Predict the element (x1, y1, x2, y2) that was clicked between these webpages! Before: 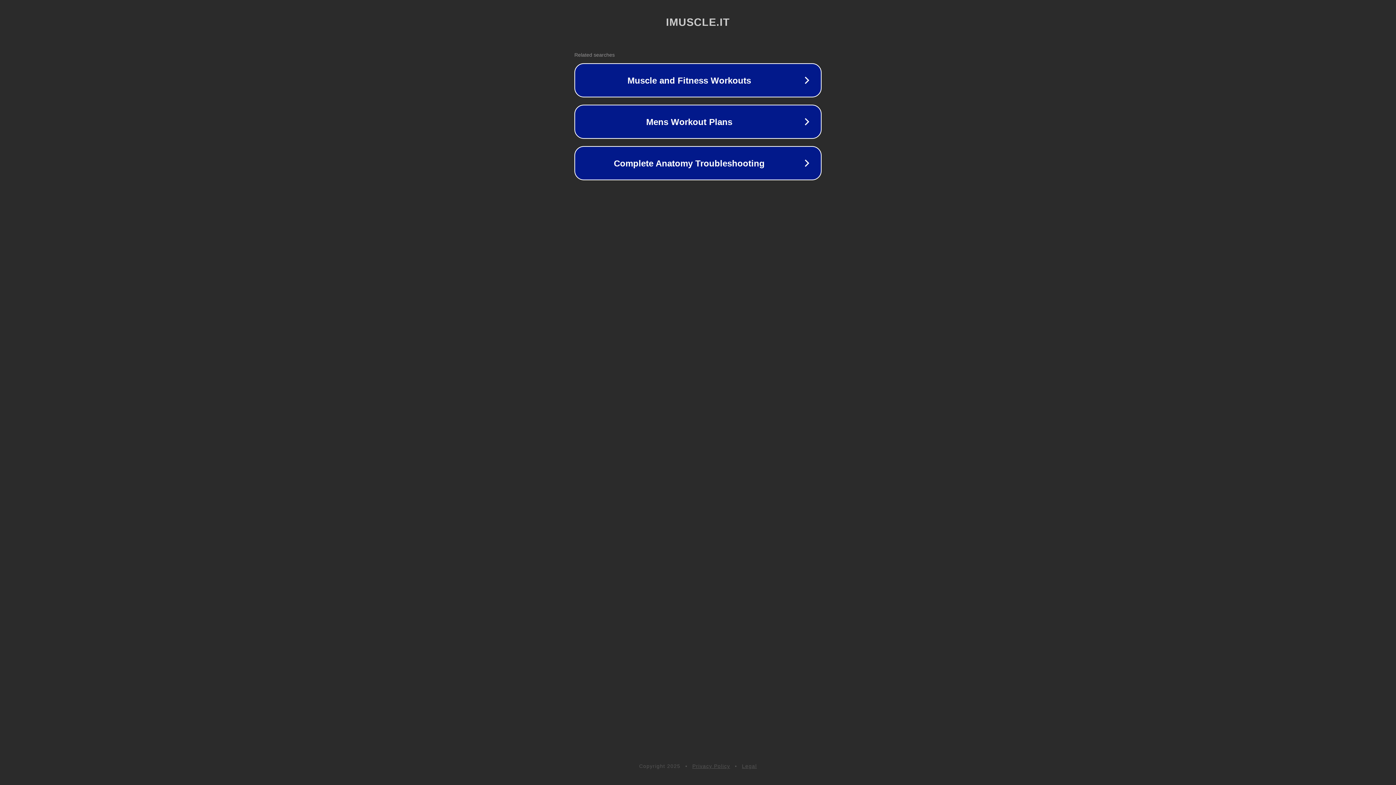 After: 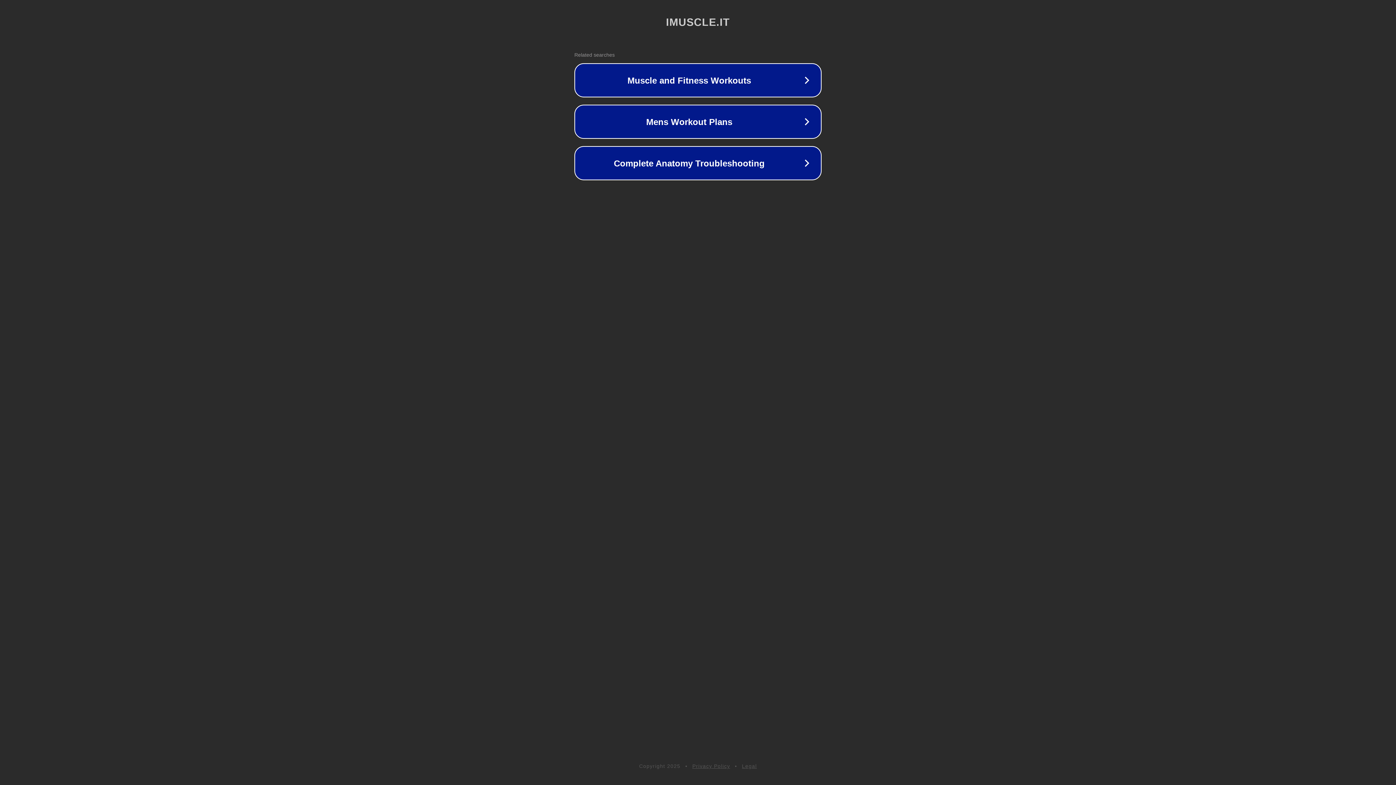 Action: bbox: (692, 763, 730, 769) label: Privacy Policy